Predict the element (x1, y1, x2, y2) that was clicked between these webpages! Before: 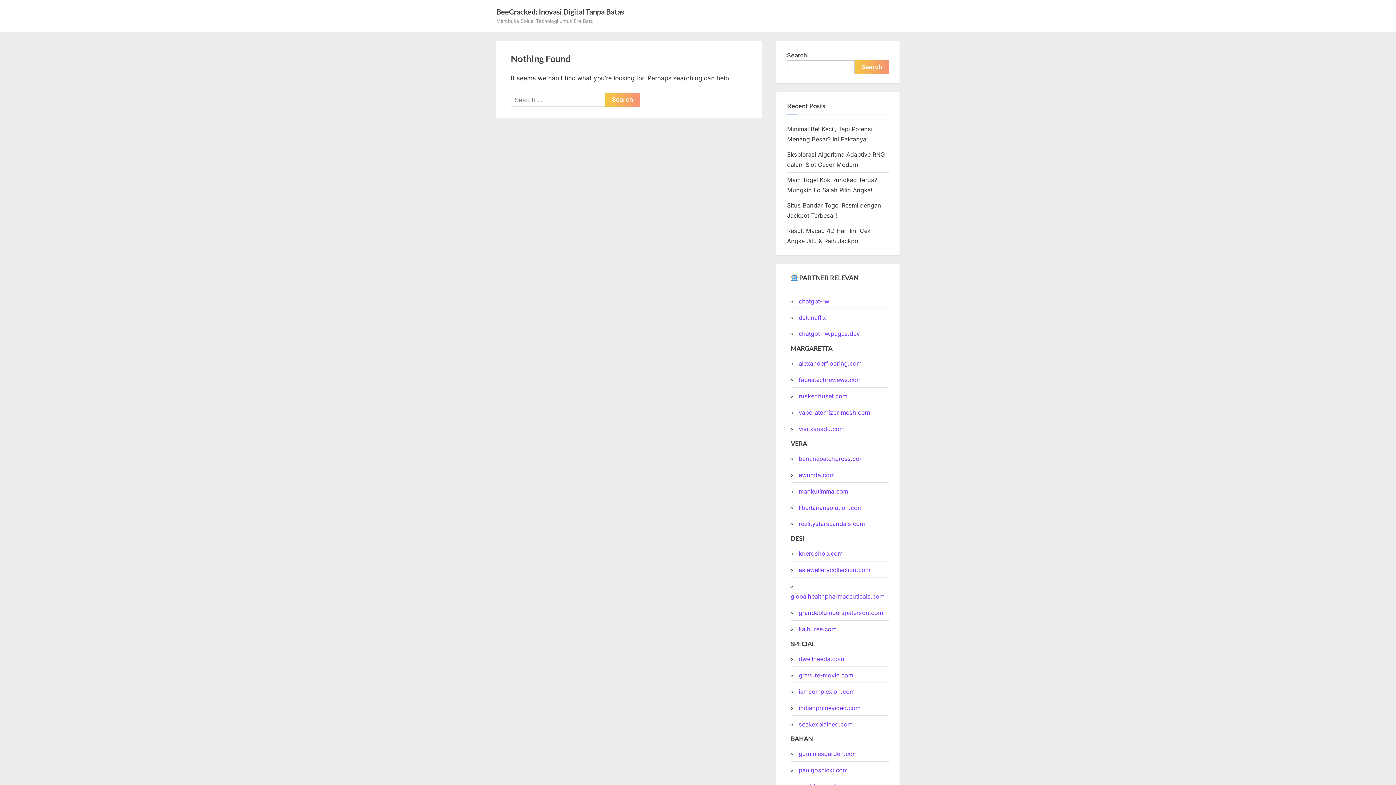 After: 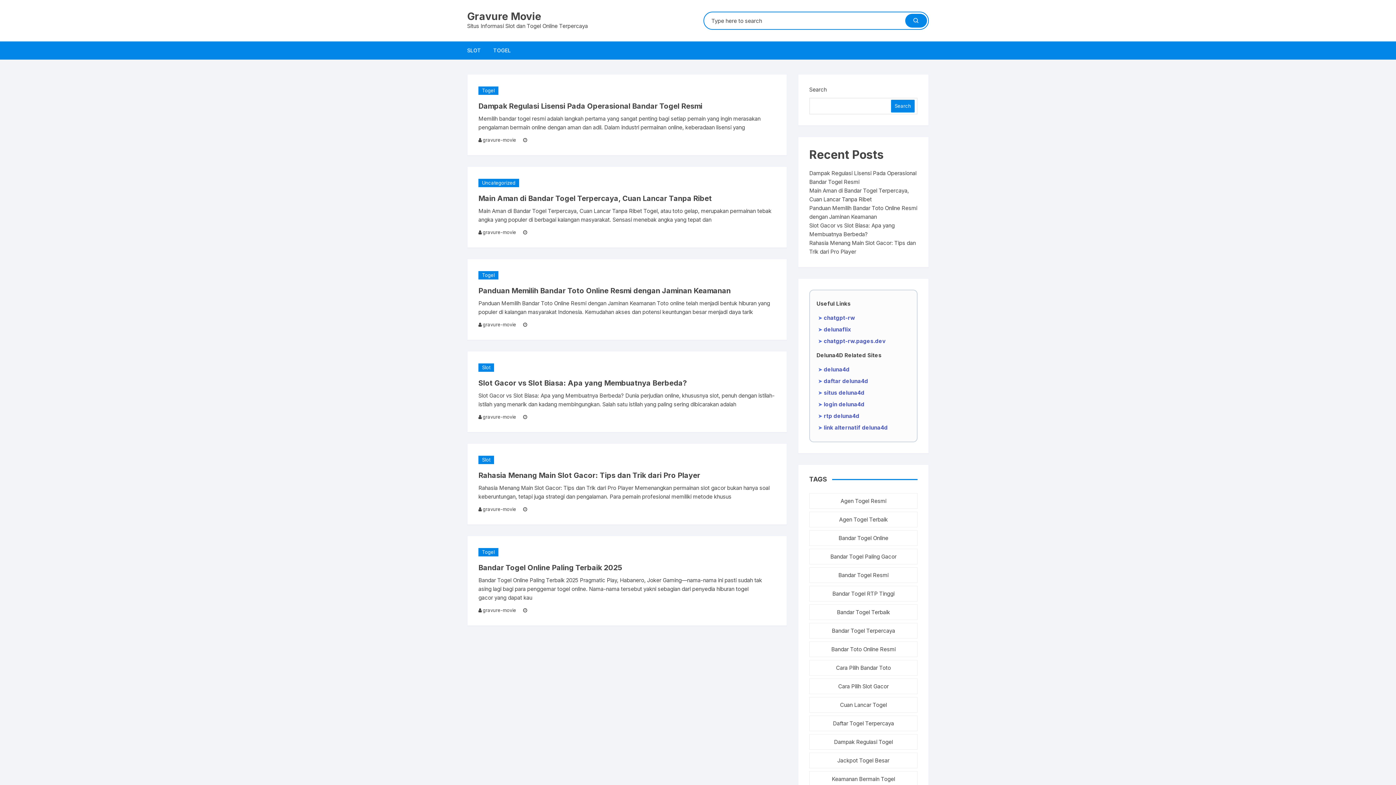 Action: bbox: (798, 671, 853, 679) label: gravure-movie.com